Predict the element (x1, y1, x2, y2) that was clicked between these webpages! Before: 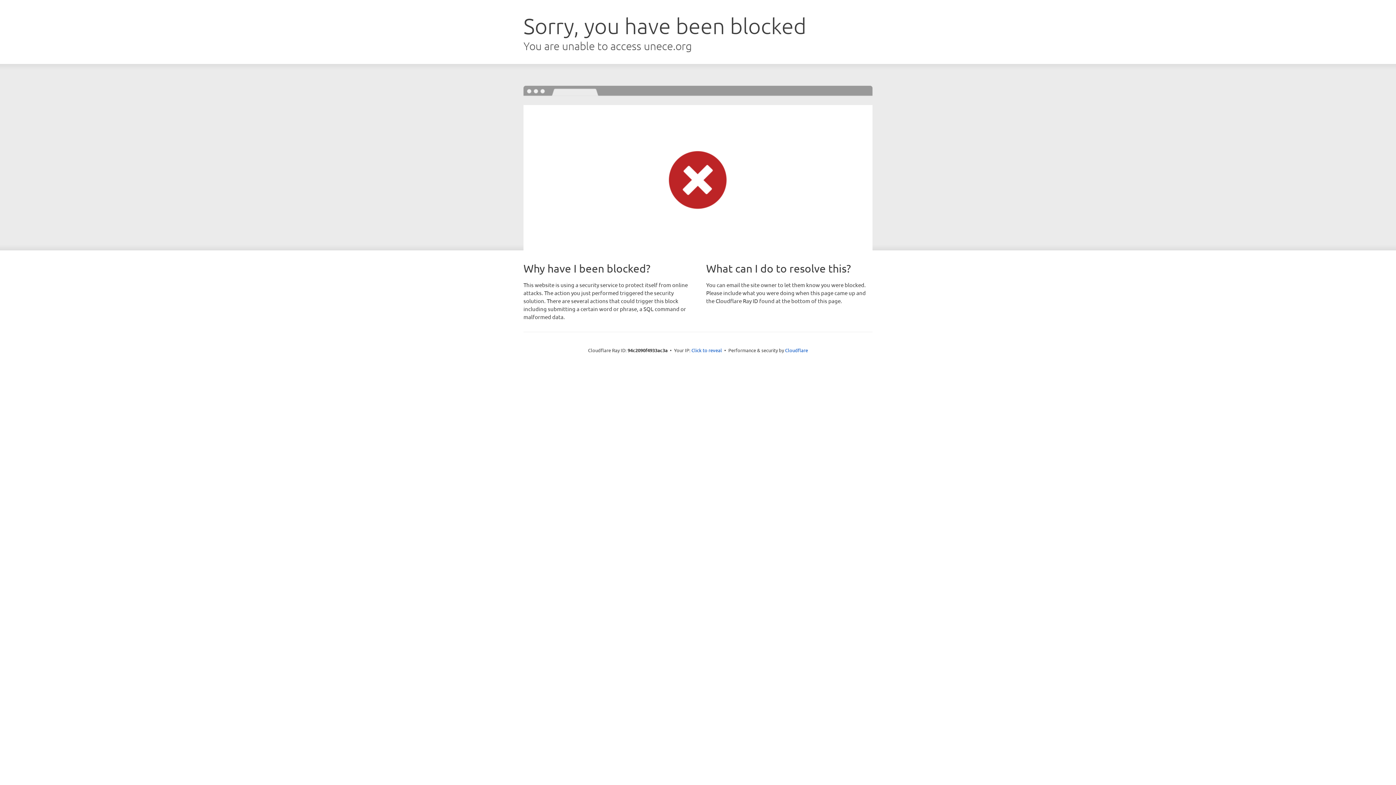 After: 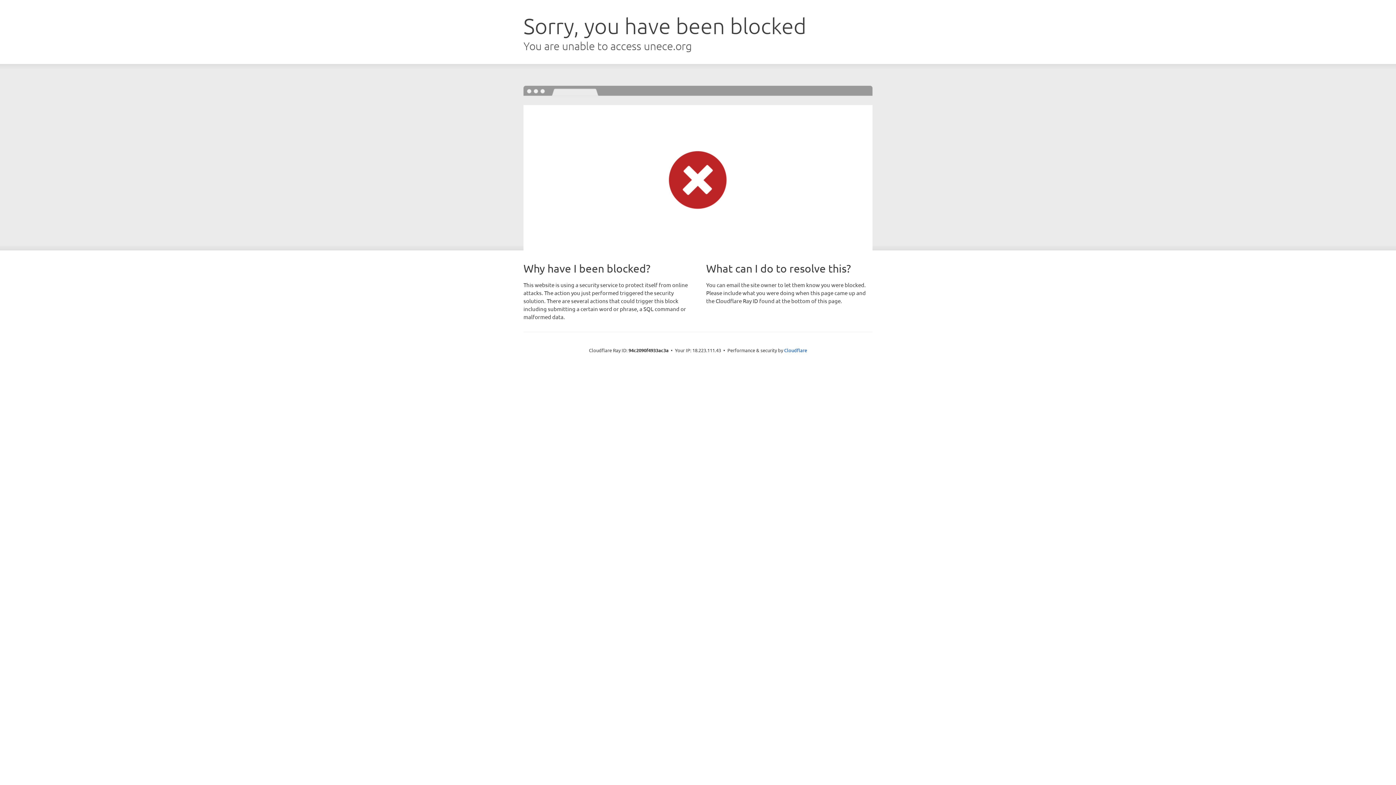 Action: bbox: (691, 346, 722, 353) label: Click to reveal